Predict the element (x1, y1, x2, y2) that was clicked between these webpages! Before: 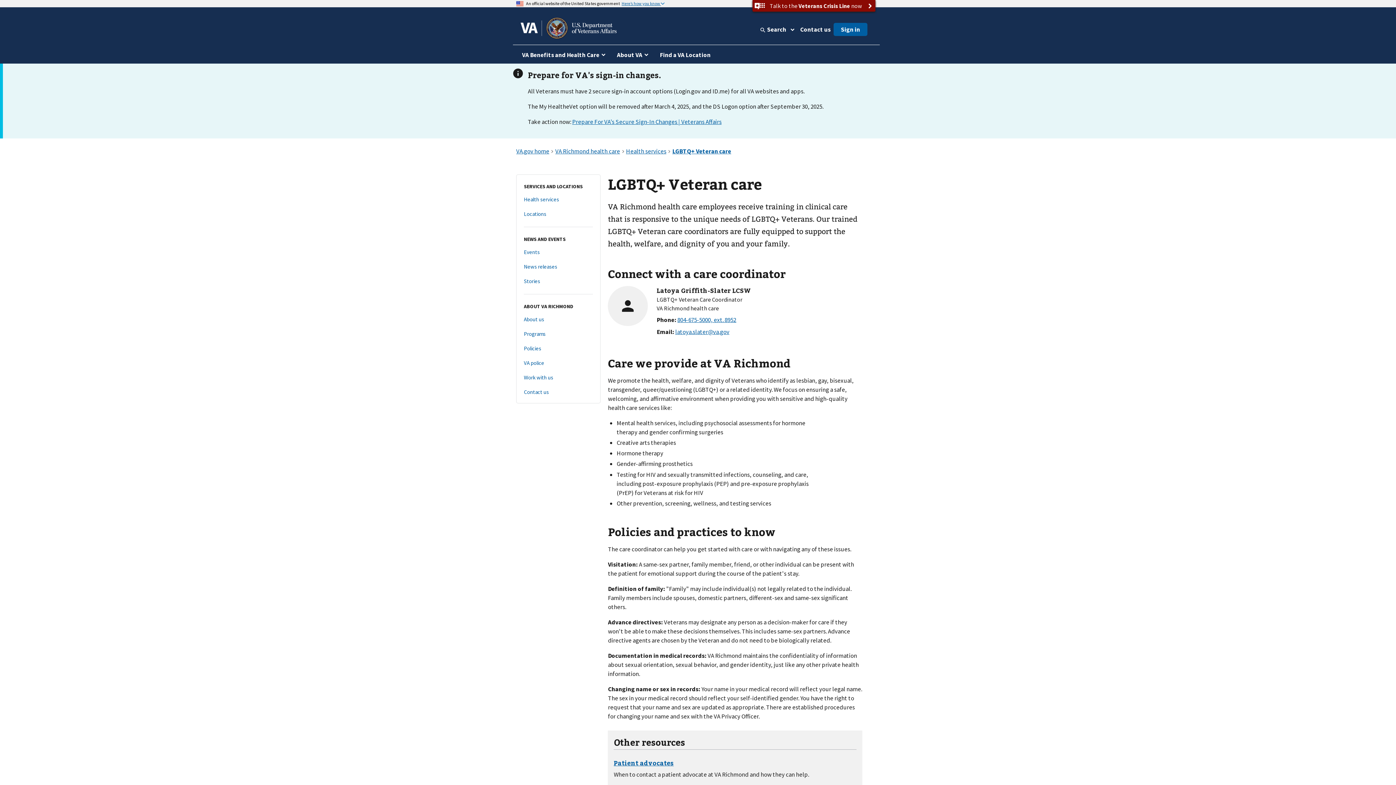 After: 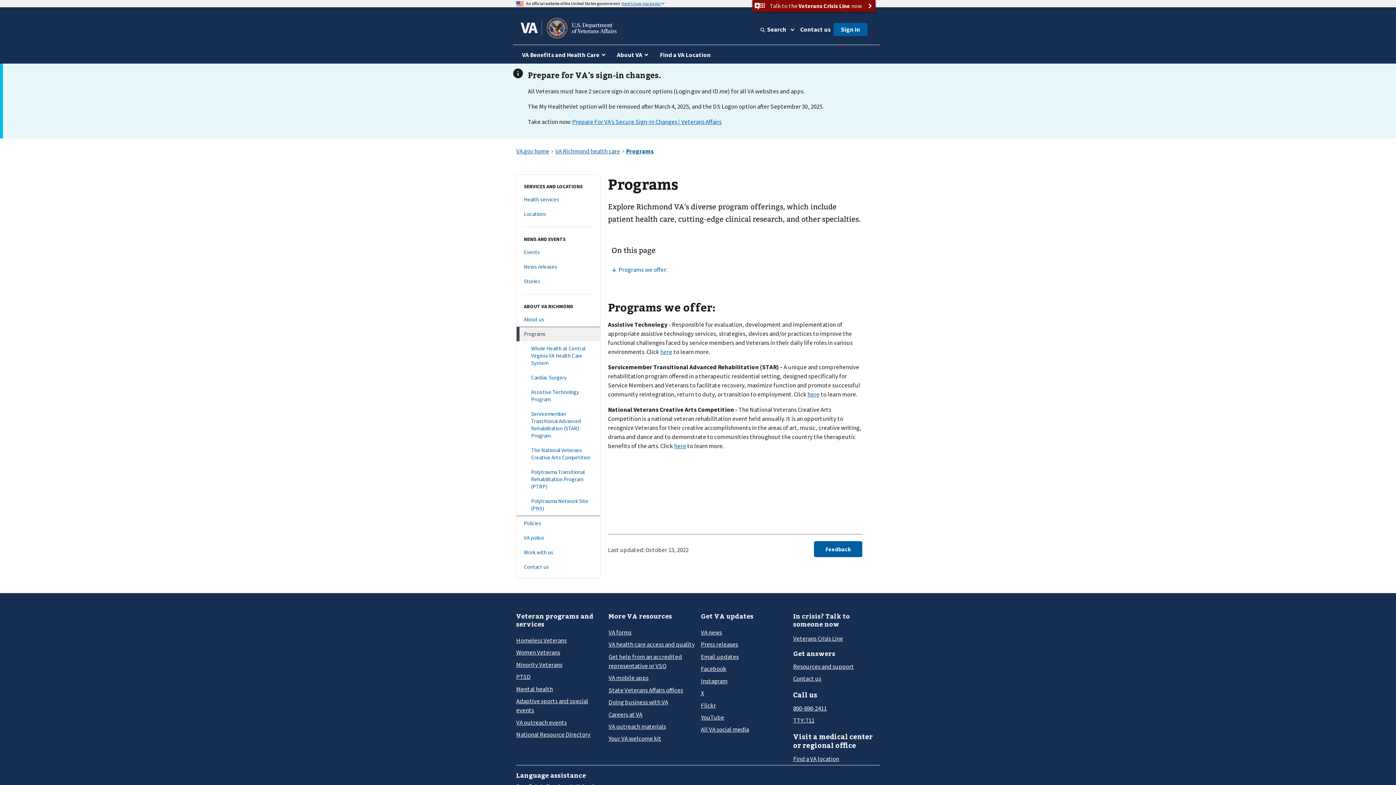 Action: bbox: (516, 326, 600, 341) label: Programs